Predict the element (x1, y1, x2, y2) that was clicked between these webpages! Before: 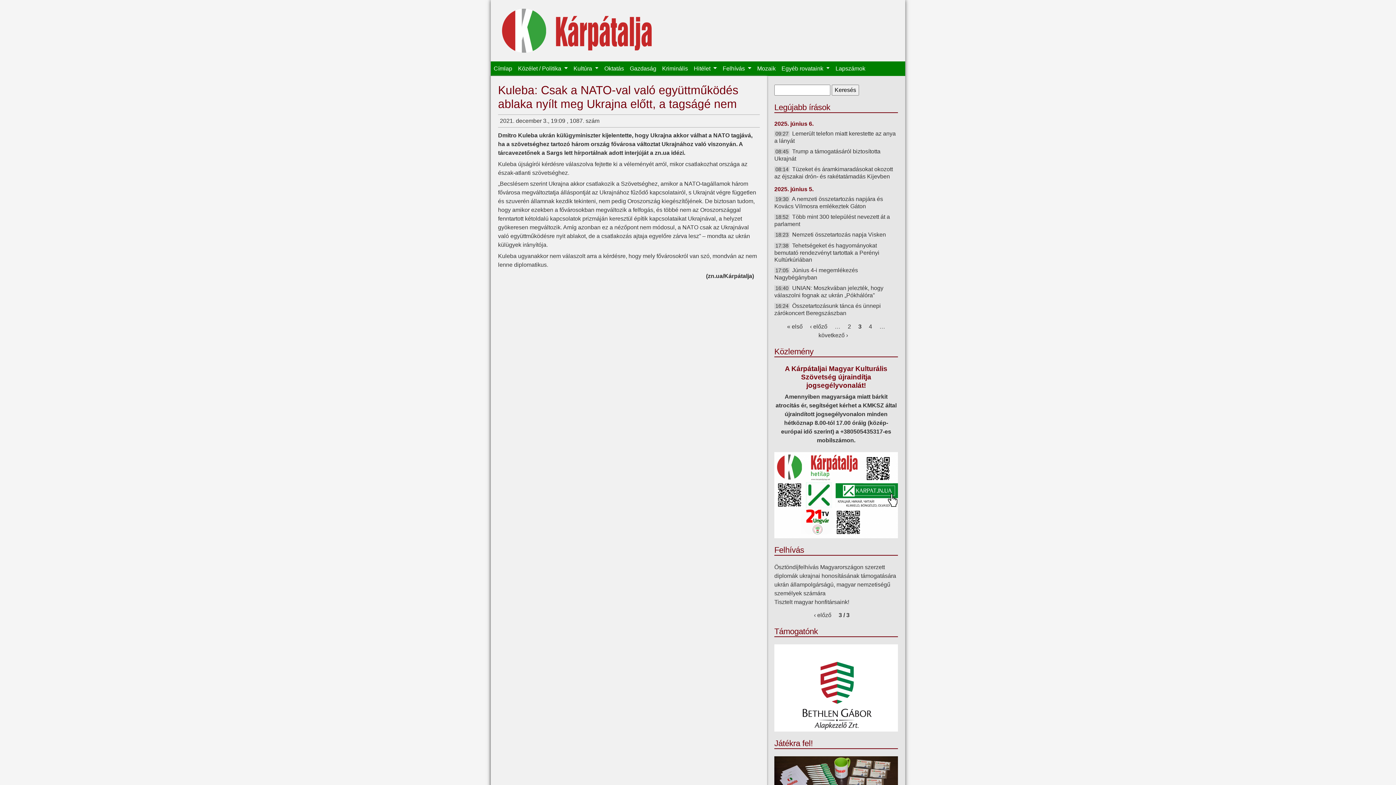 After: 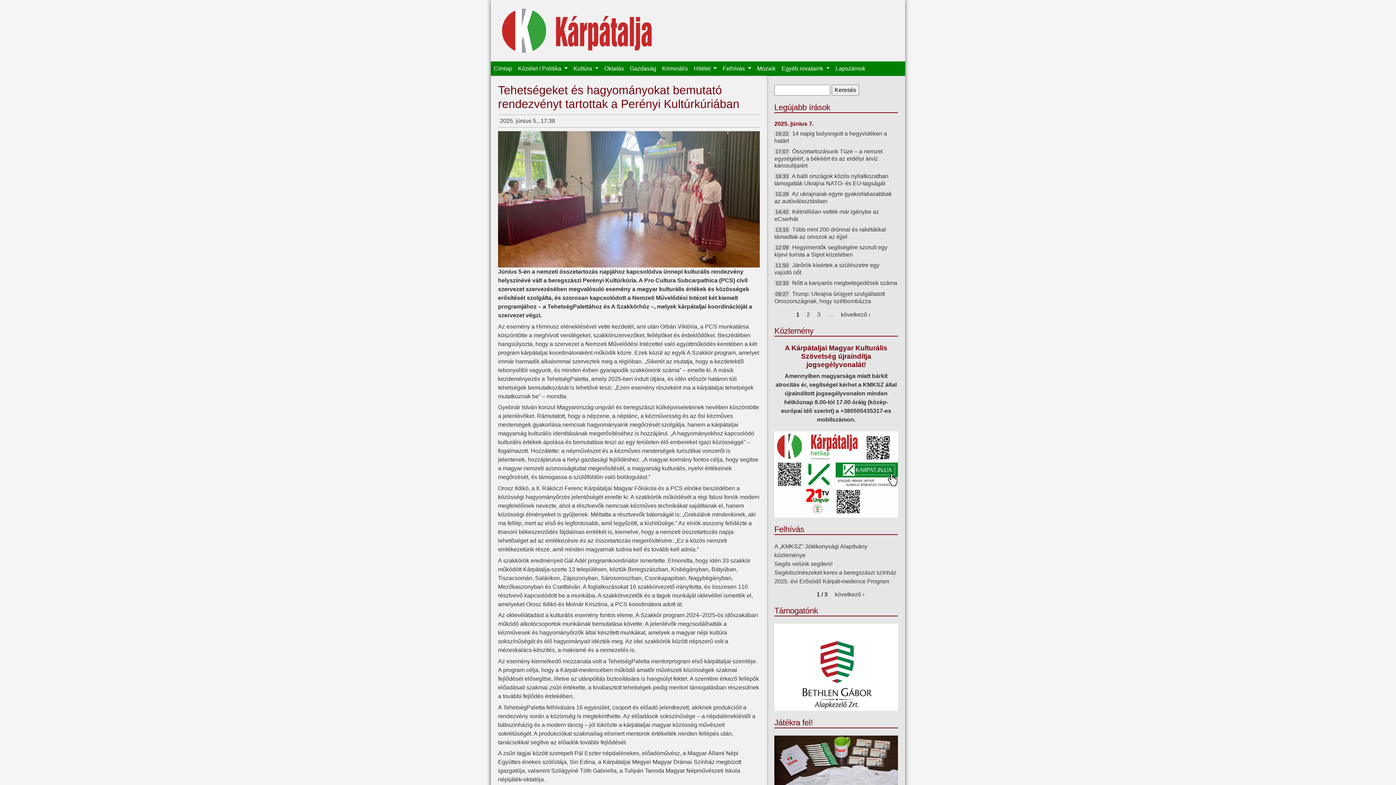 Action: label: Tehetségeket és hagyományokat bemutató rendezvényt tartottak a Perényi Kultúrkúriában bbox: (774, 242, 879, 262)